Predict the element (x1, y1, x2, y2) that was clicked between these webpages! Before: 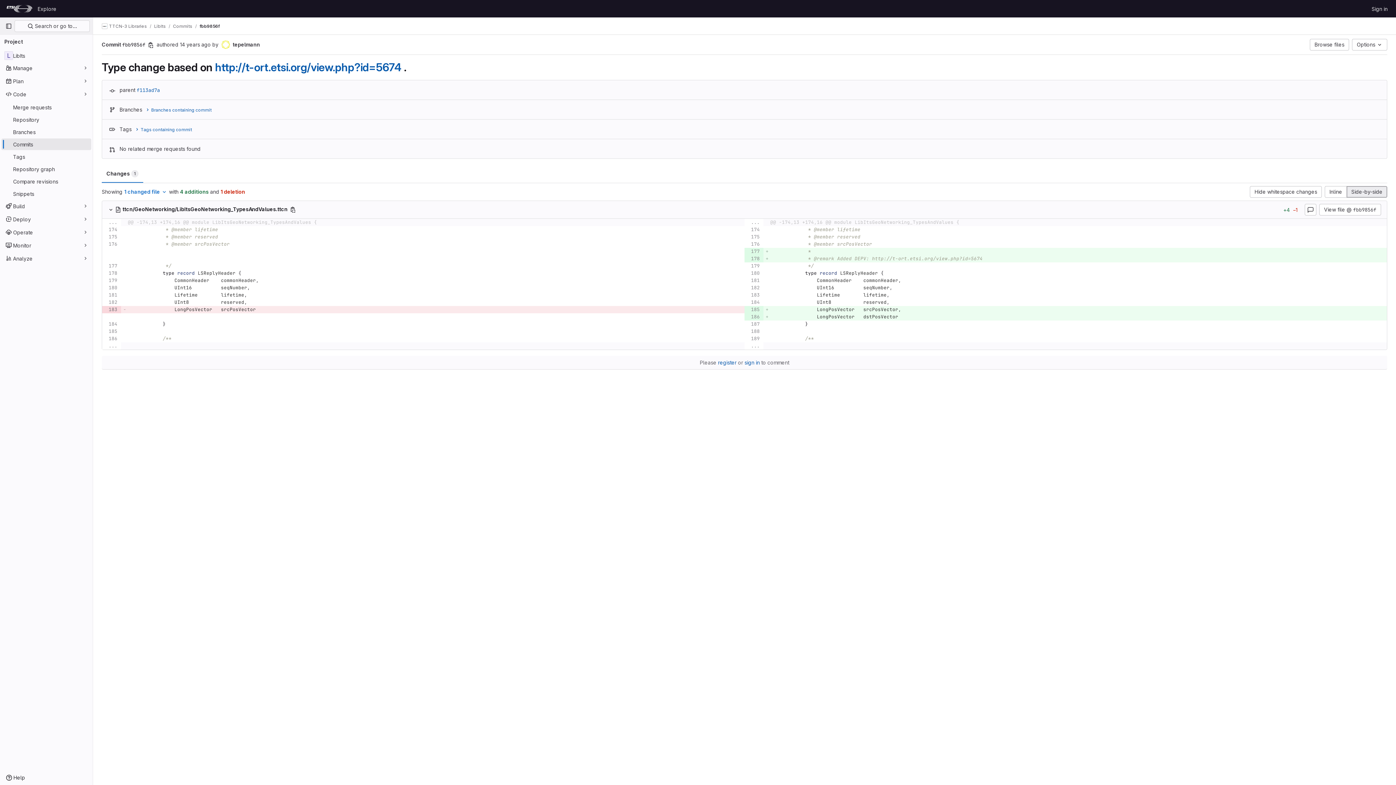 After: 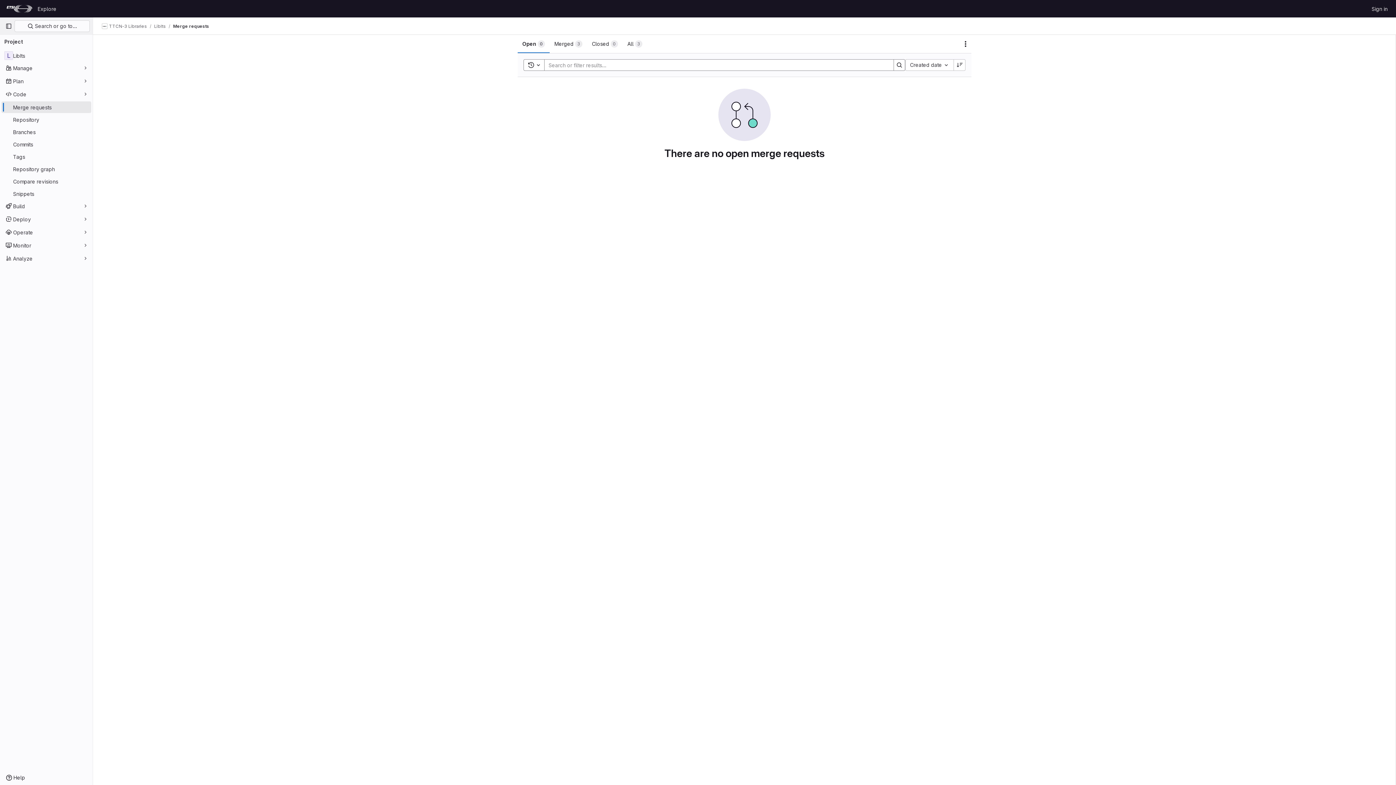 Action: label: Merge requests bbox: (1, 101, 91, 113)